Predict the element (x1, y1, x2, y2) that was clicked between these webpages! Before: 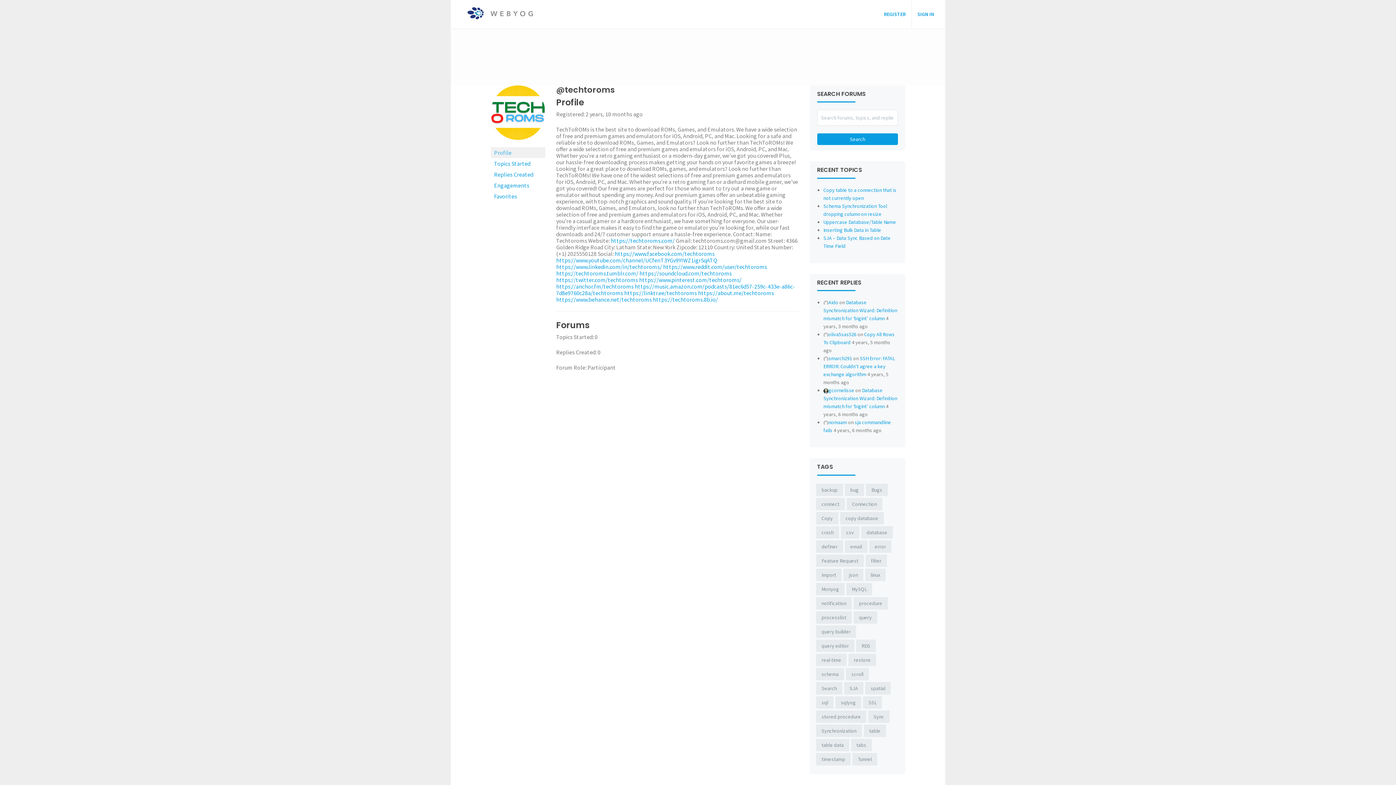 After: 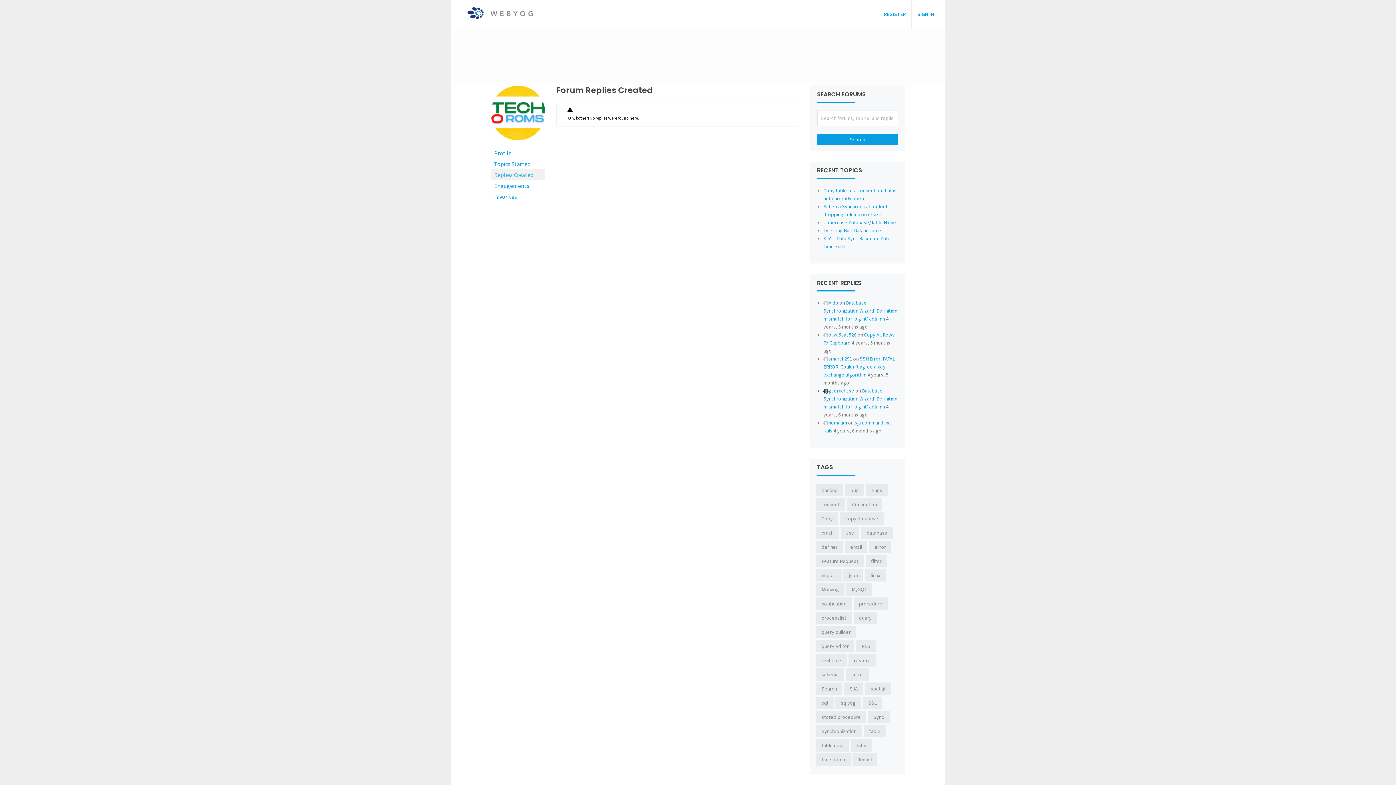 Action: bbox: (490, 168, 545, 179) label: Replies Created